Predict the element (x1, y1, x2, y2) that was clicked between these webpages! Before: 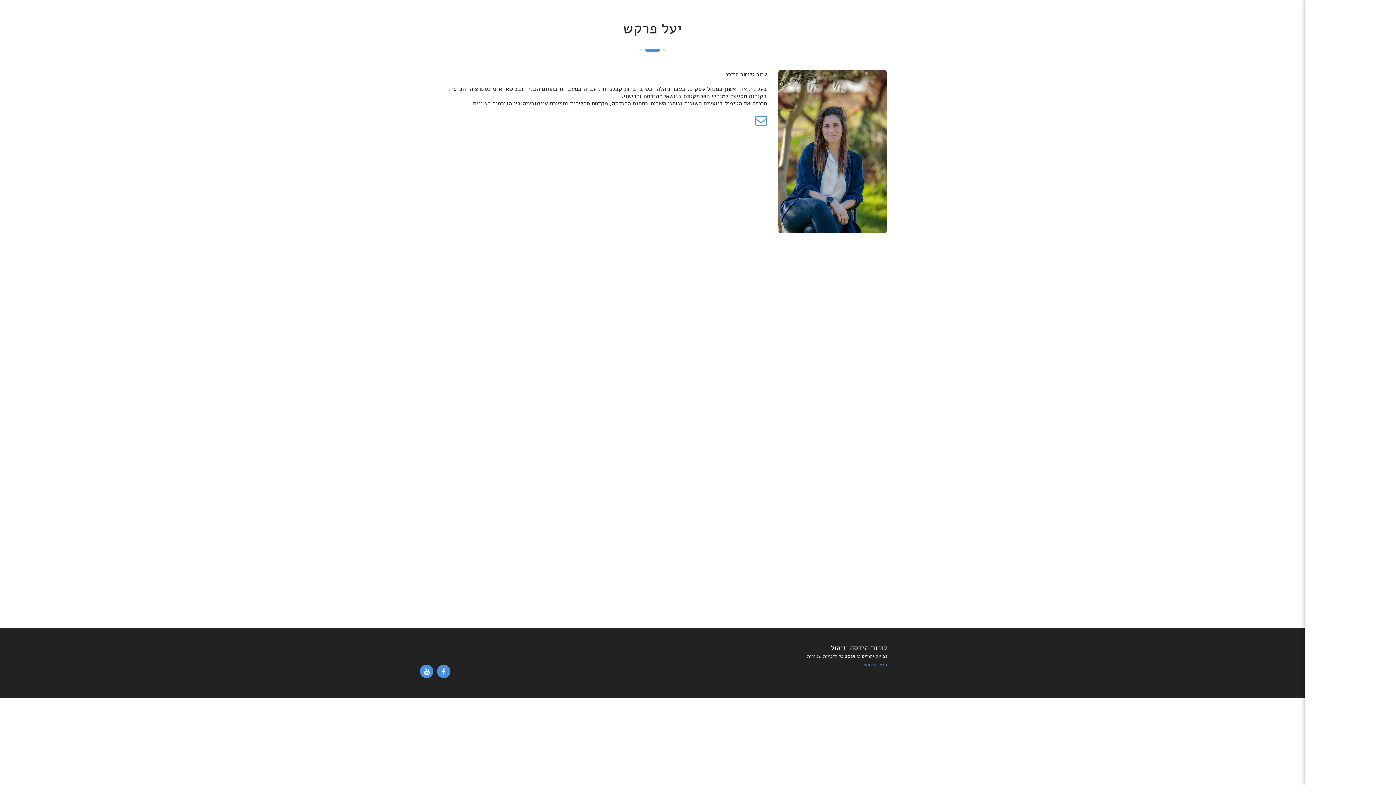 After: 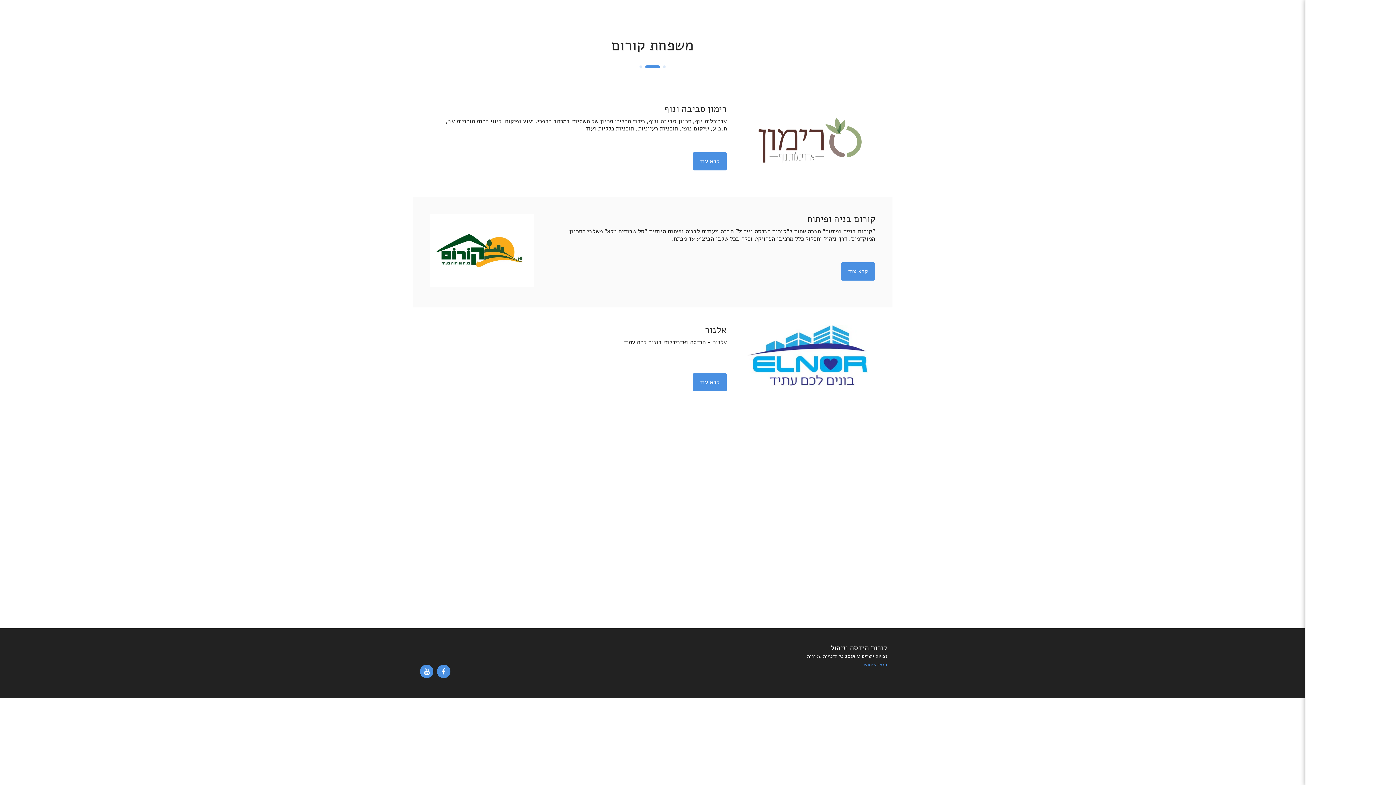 Action: label: משפחת קורום bbox: (1327, 158, 1374, 171)